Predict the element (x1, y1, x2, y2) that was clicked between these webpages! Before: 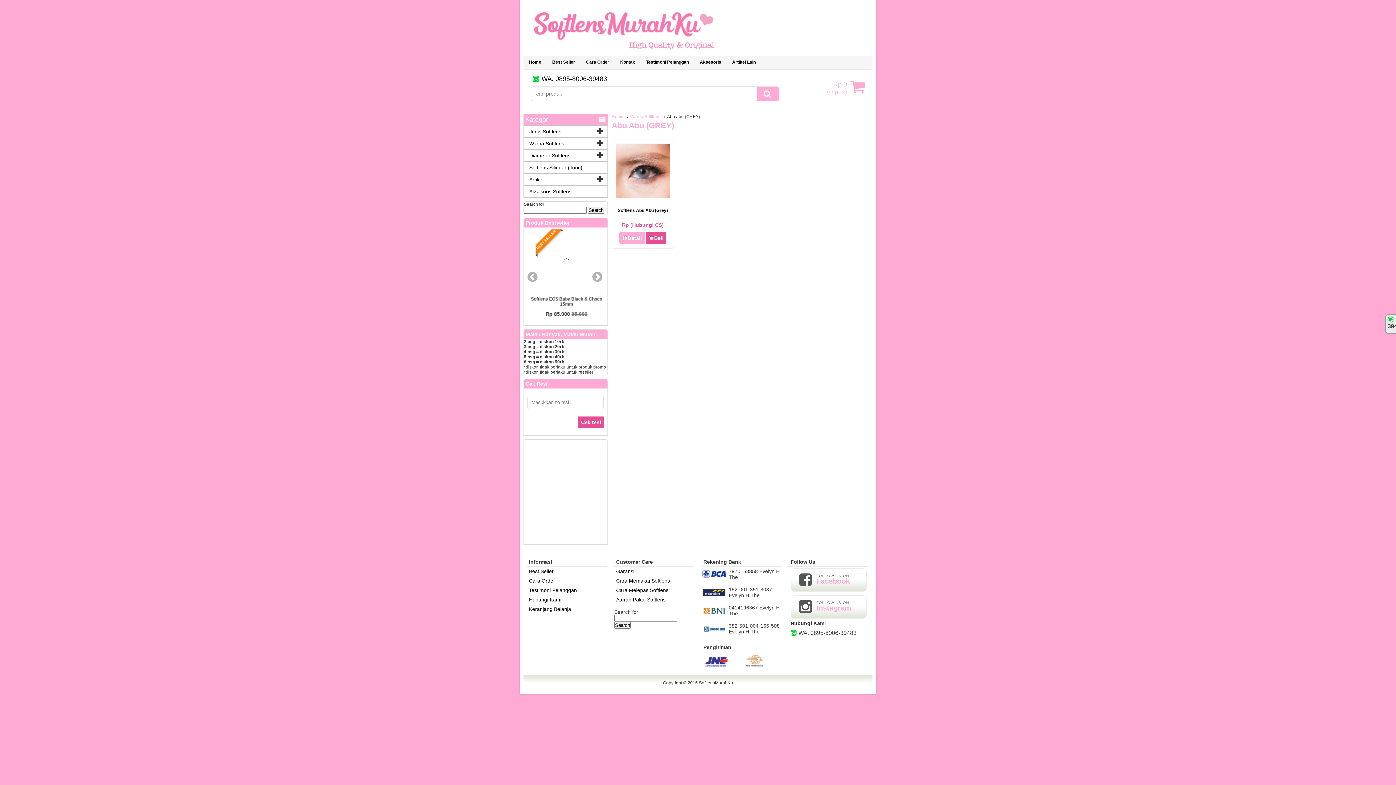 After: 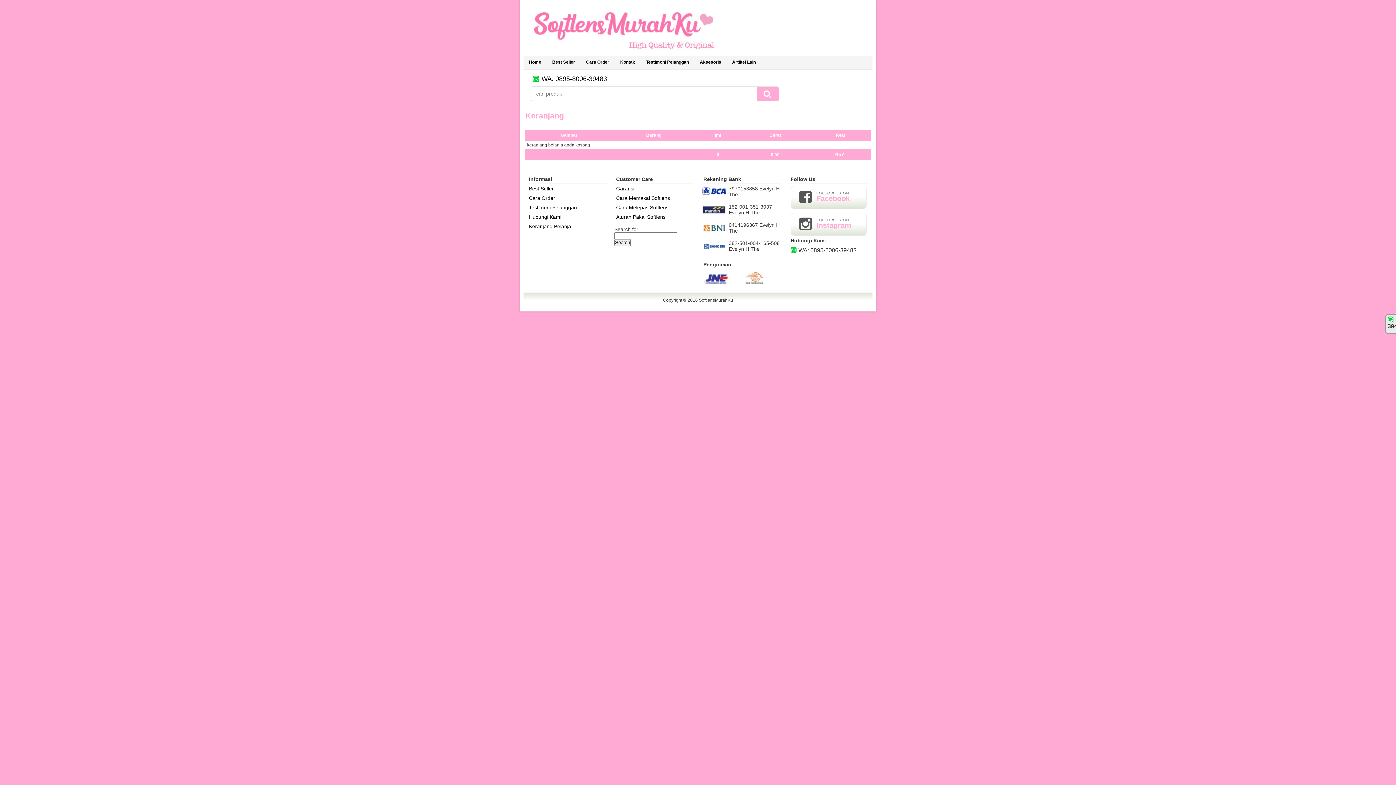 Action: bbox: (529, 606, 571, 612) label: Keranjang Belanja